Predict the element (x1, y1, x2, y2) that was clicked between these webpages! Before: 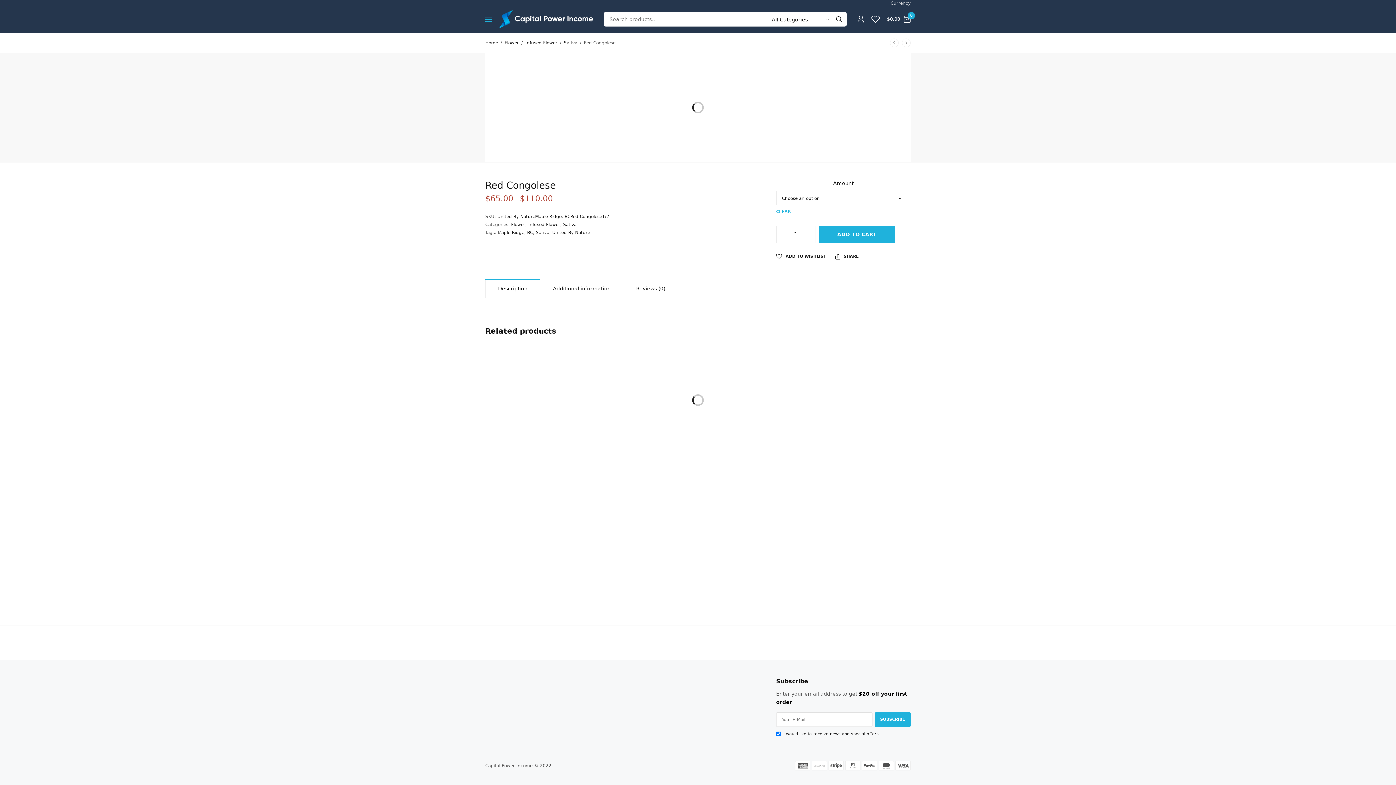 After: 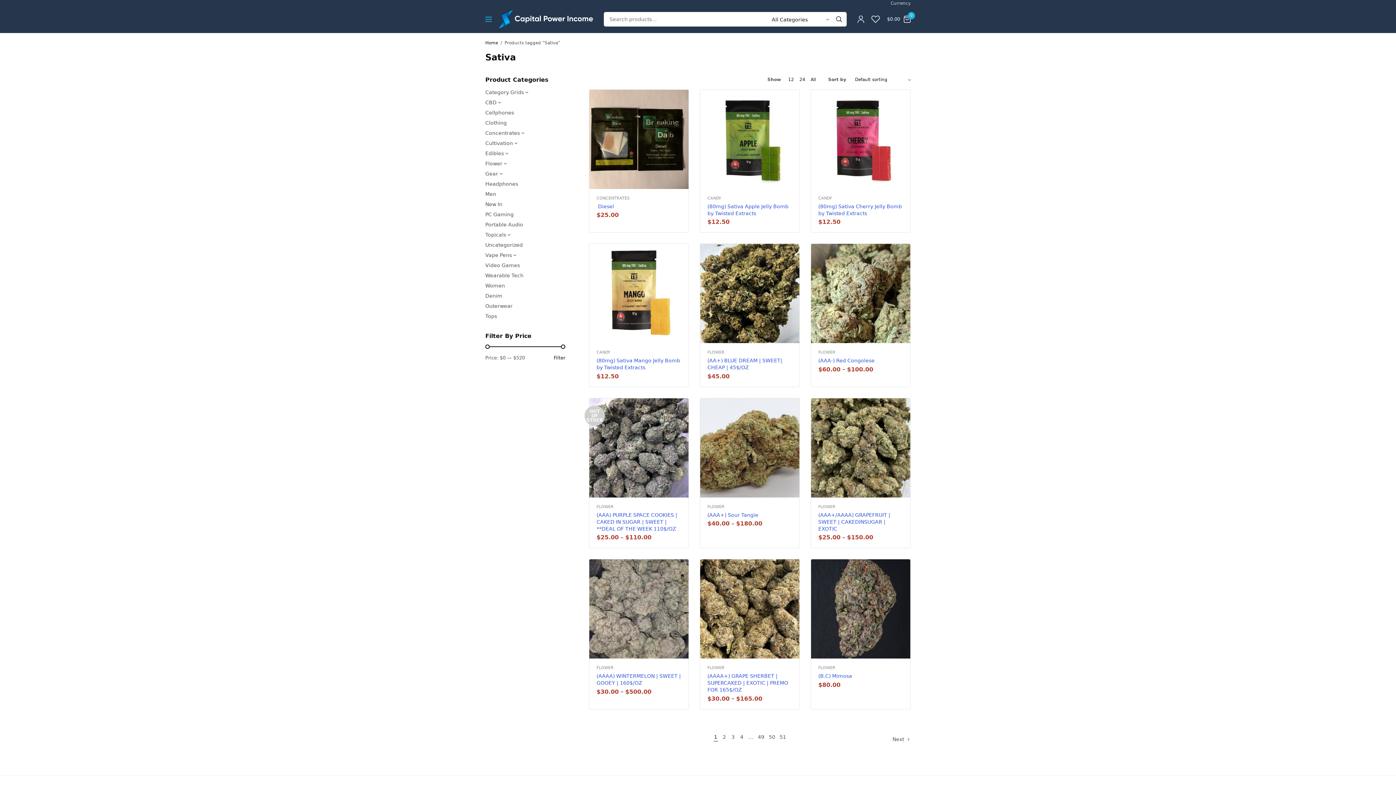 Action: bbox: (536, 230, 549, 235) label: Sativa